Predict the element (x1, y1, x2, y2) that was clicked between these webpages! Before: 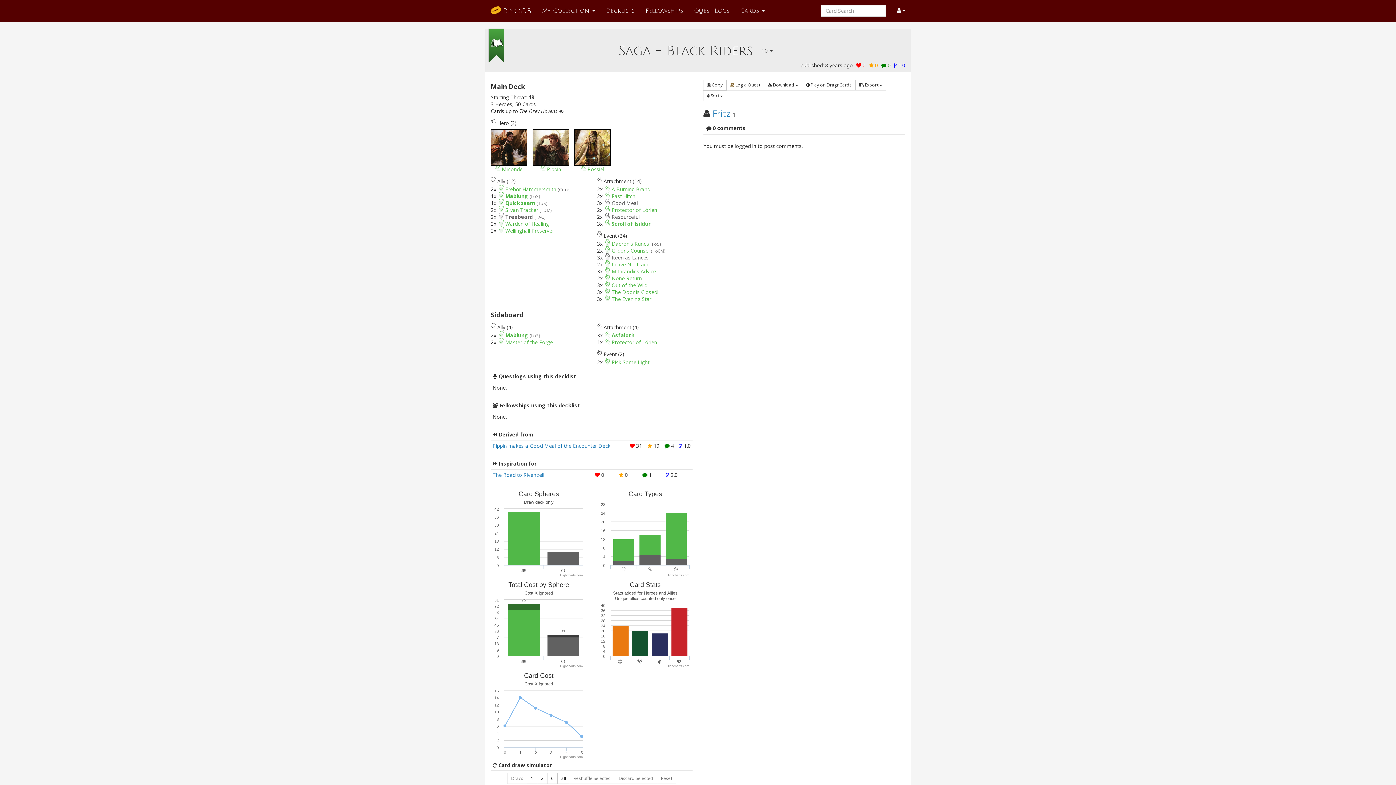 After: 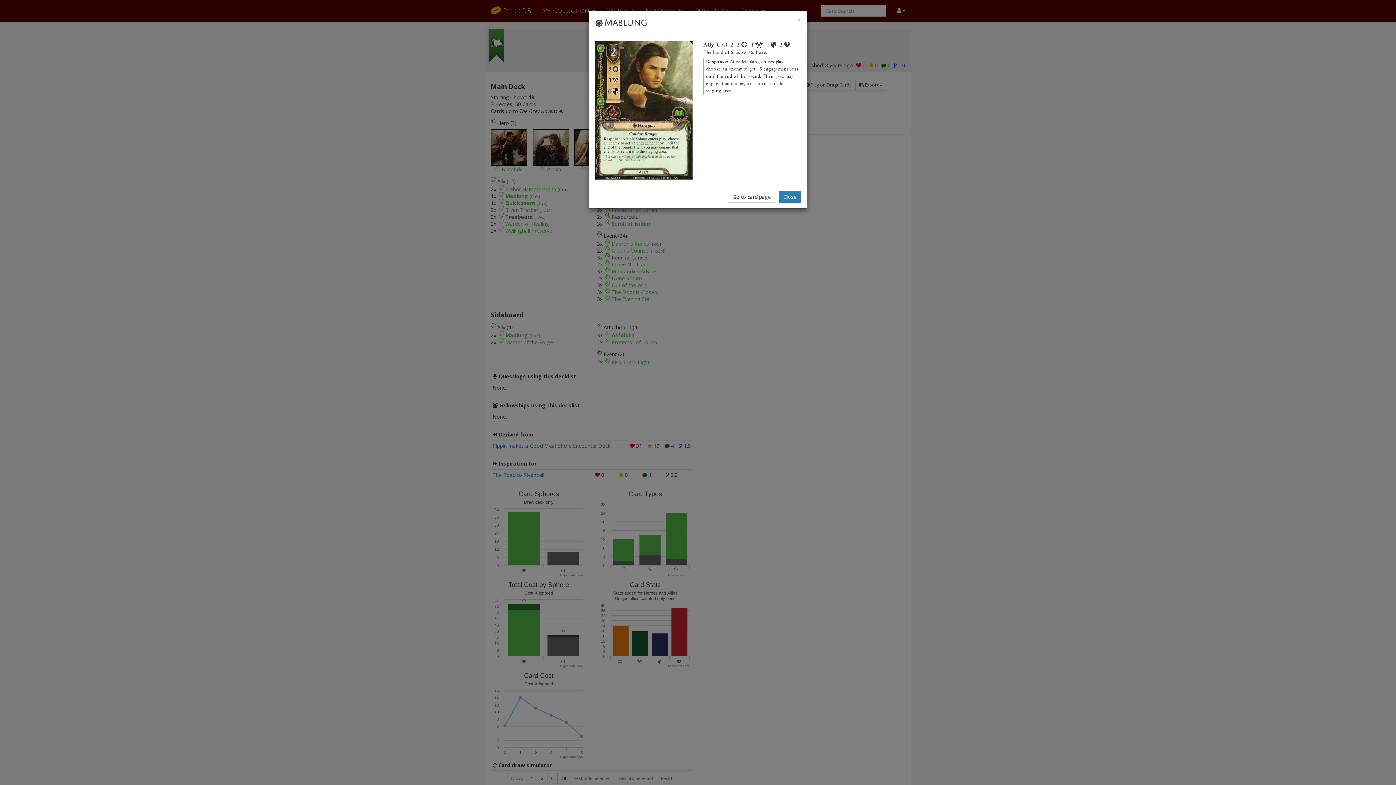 Action: label: Mablung bbox: (505, 332, 528, 339)